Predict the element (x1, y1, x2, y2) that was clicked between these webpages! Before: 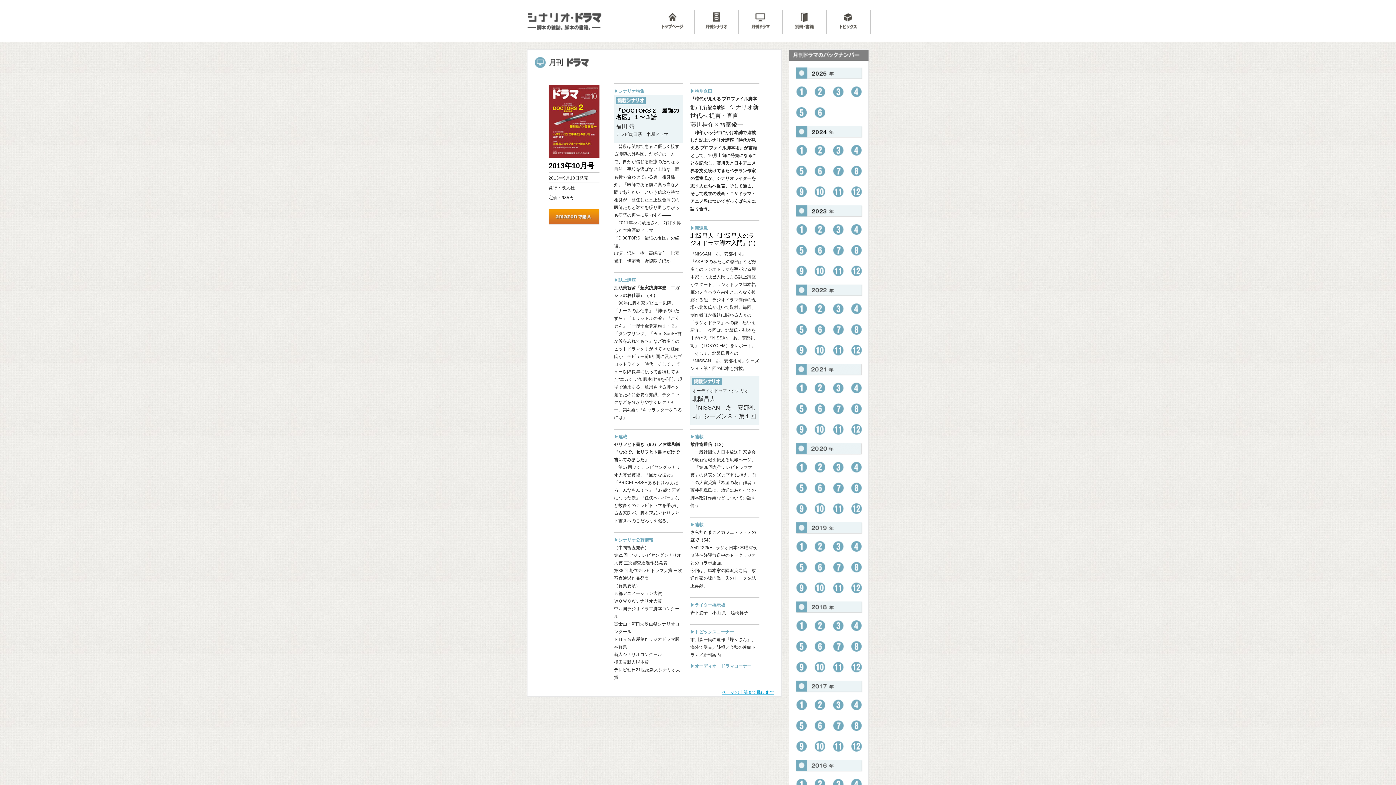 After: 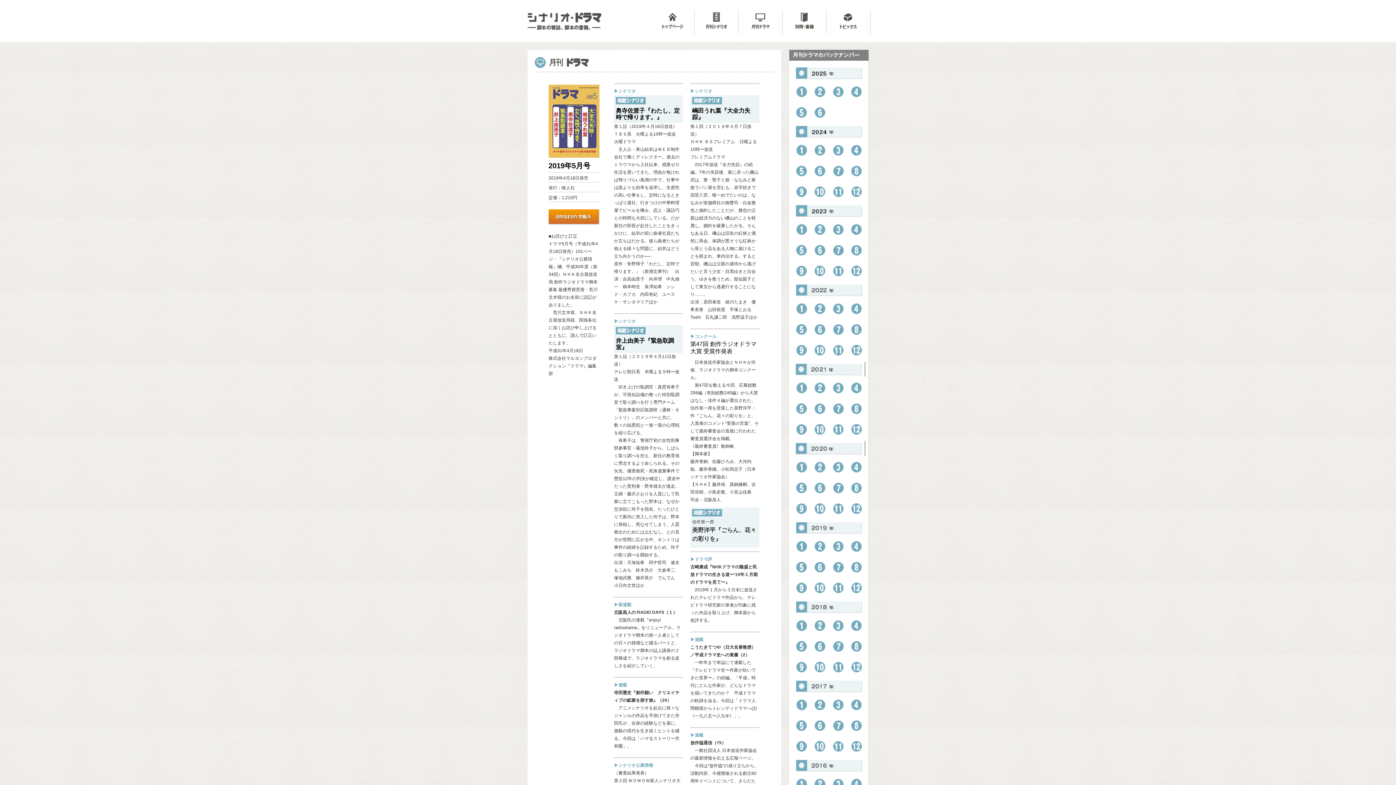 Action: bbox: (792, 572, 810, 577)